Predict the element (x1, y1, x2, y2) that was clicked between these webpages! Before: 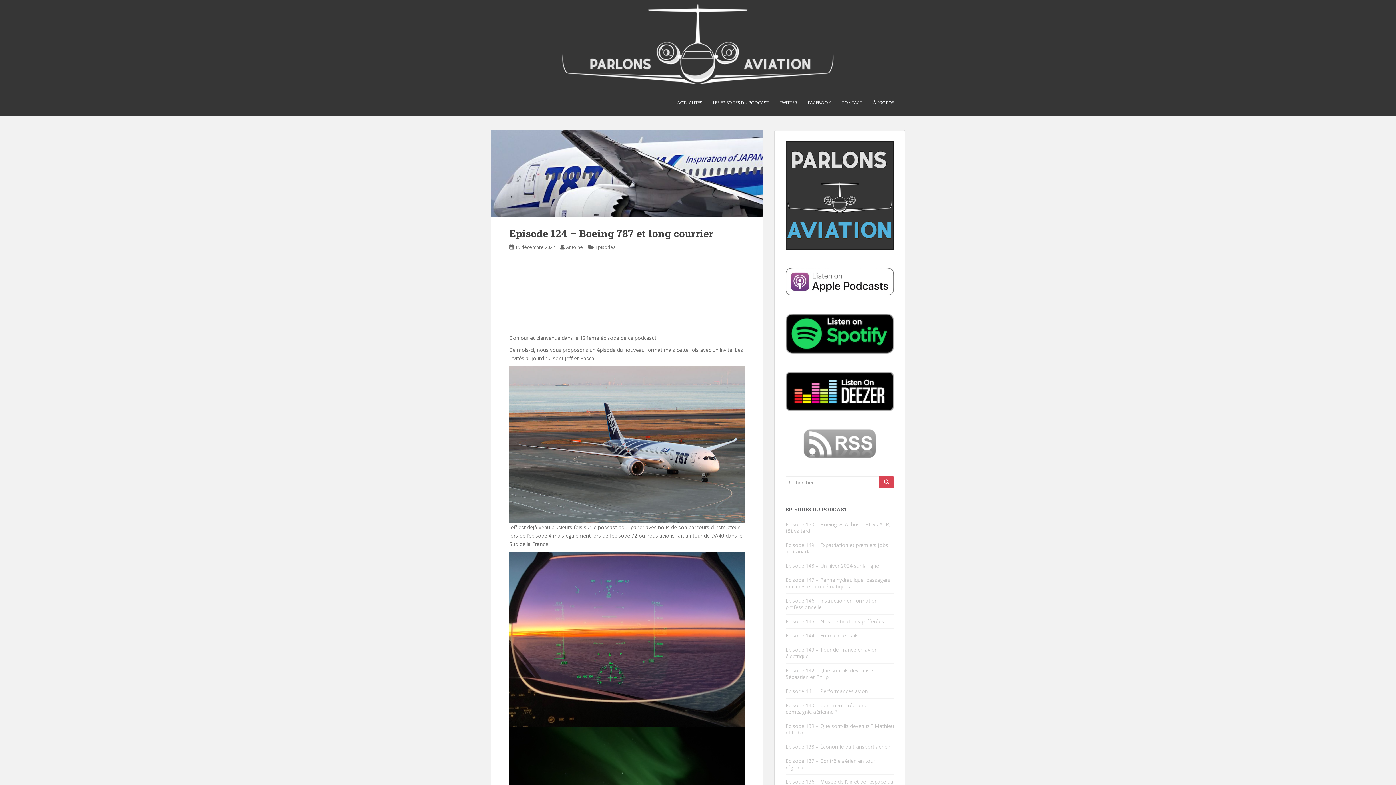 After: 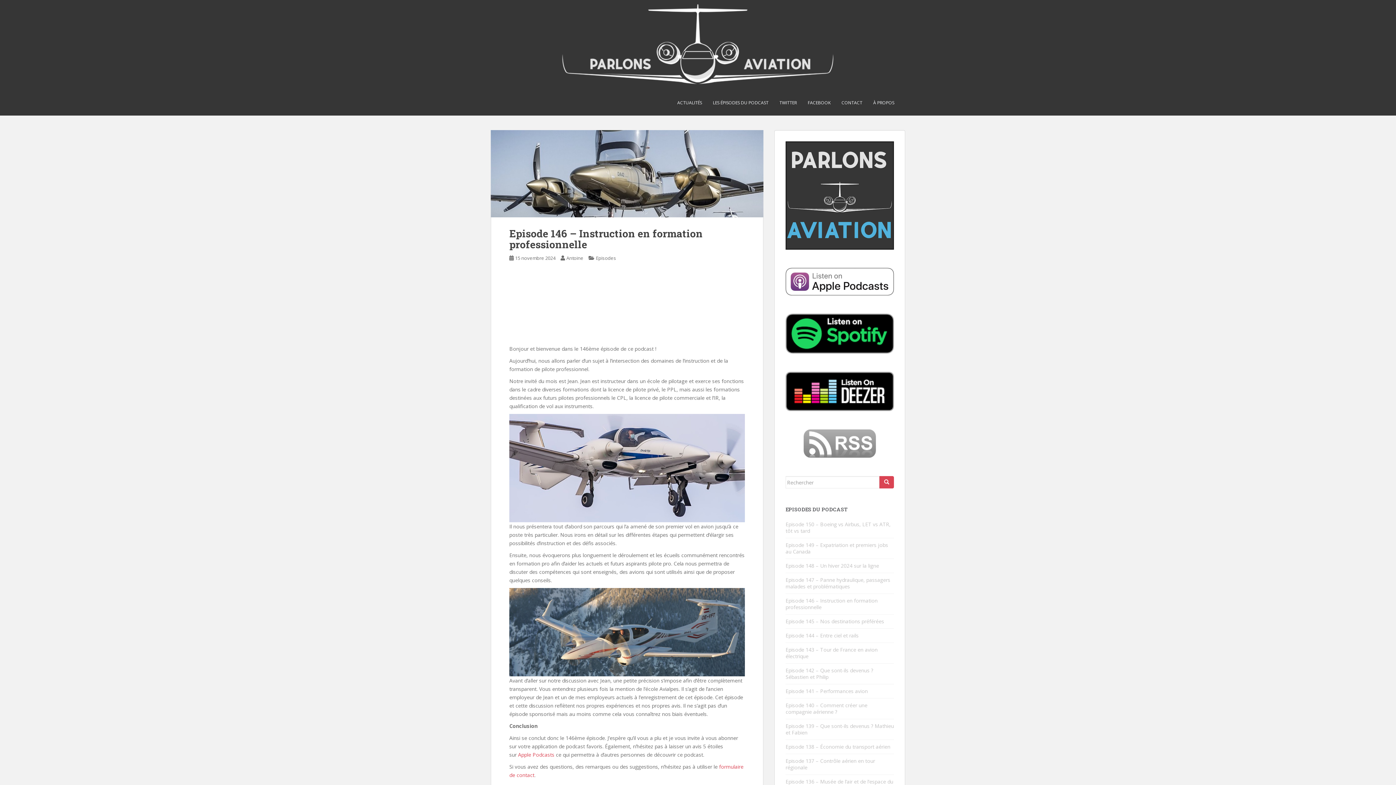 Action: label: Episode 146 – Instruction en formation professionnelle bbox: (785, 597, 877, 610)